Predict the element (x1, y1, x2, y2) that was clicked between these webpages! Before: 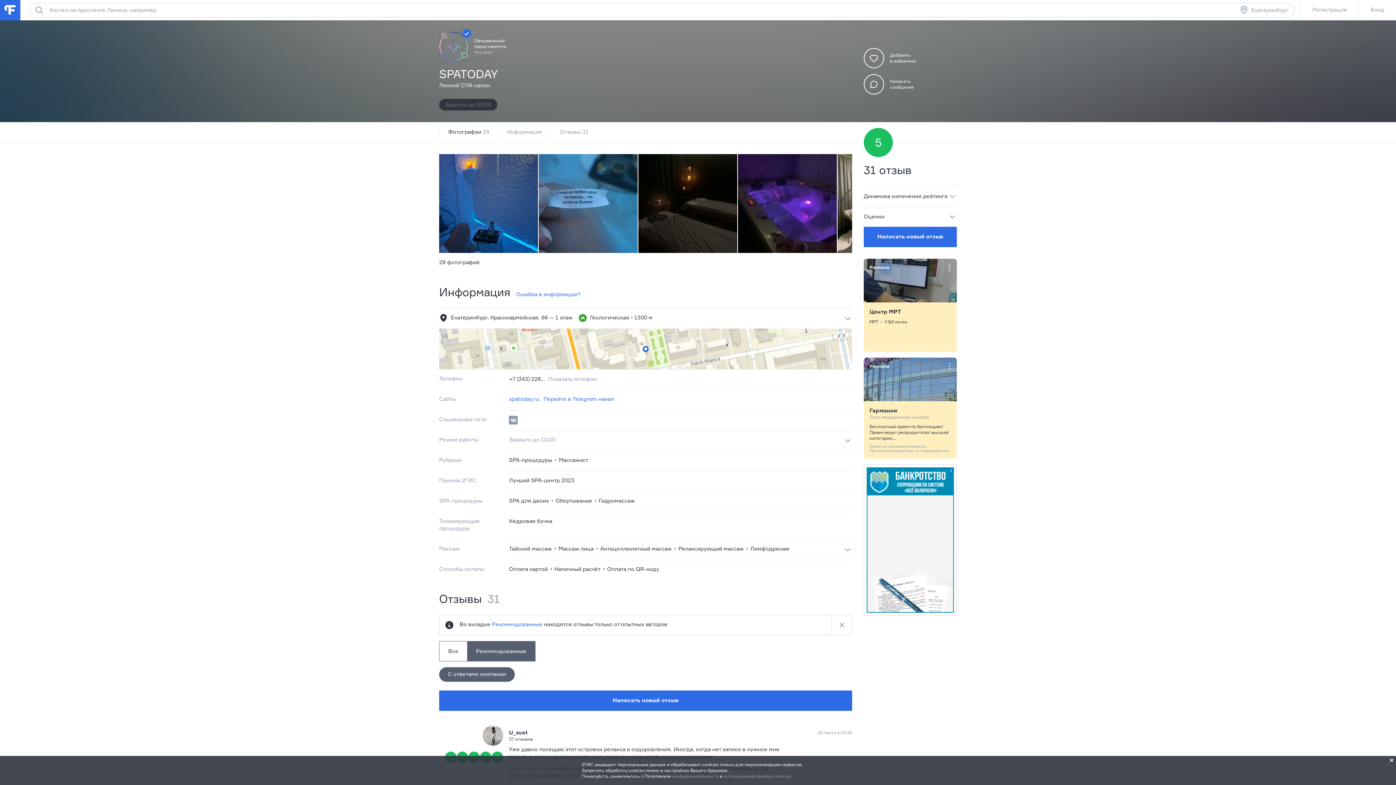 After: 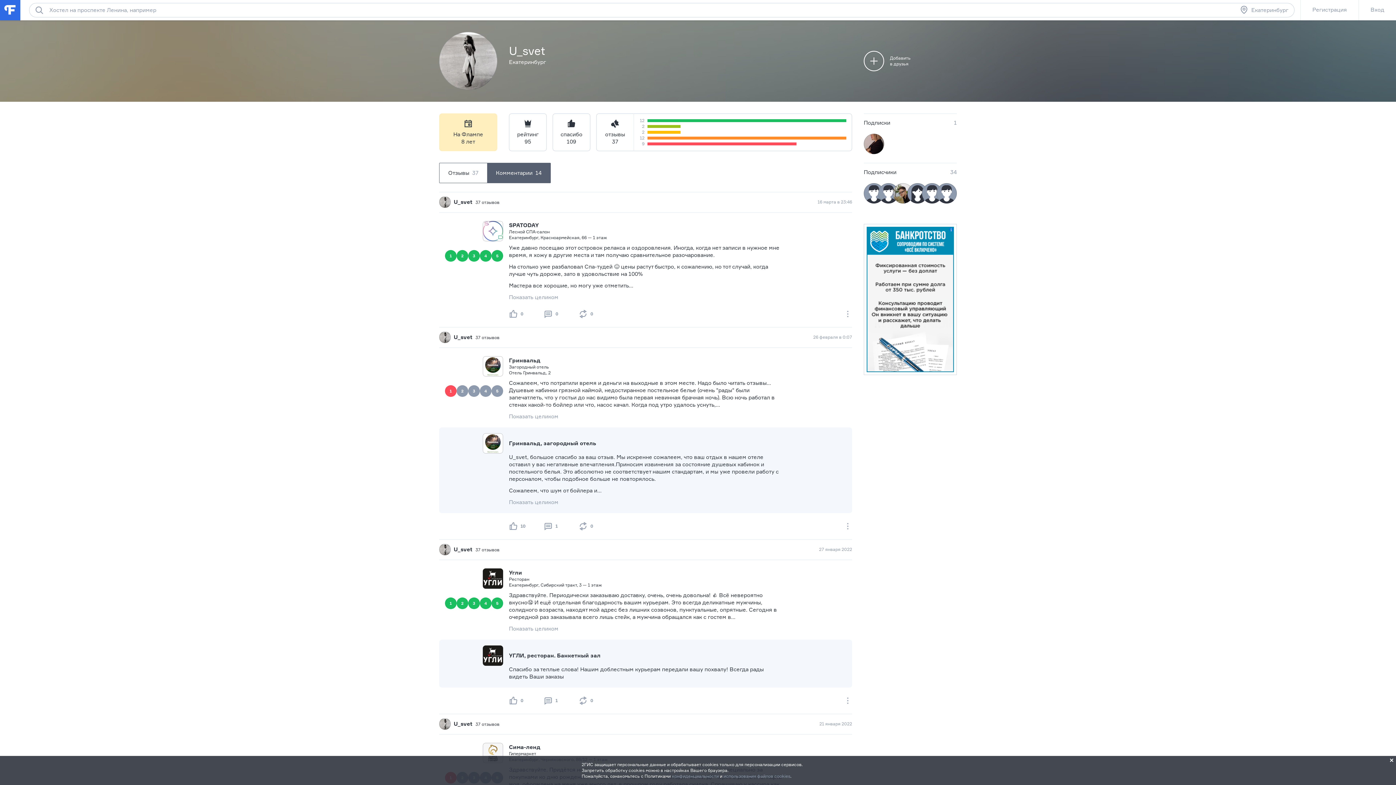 Action: bbox: (509, 729, 528, 736) label: U_svet